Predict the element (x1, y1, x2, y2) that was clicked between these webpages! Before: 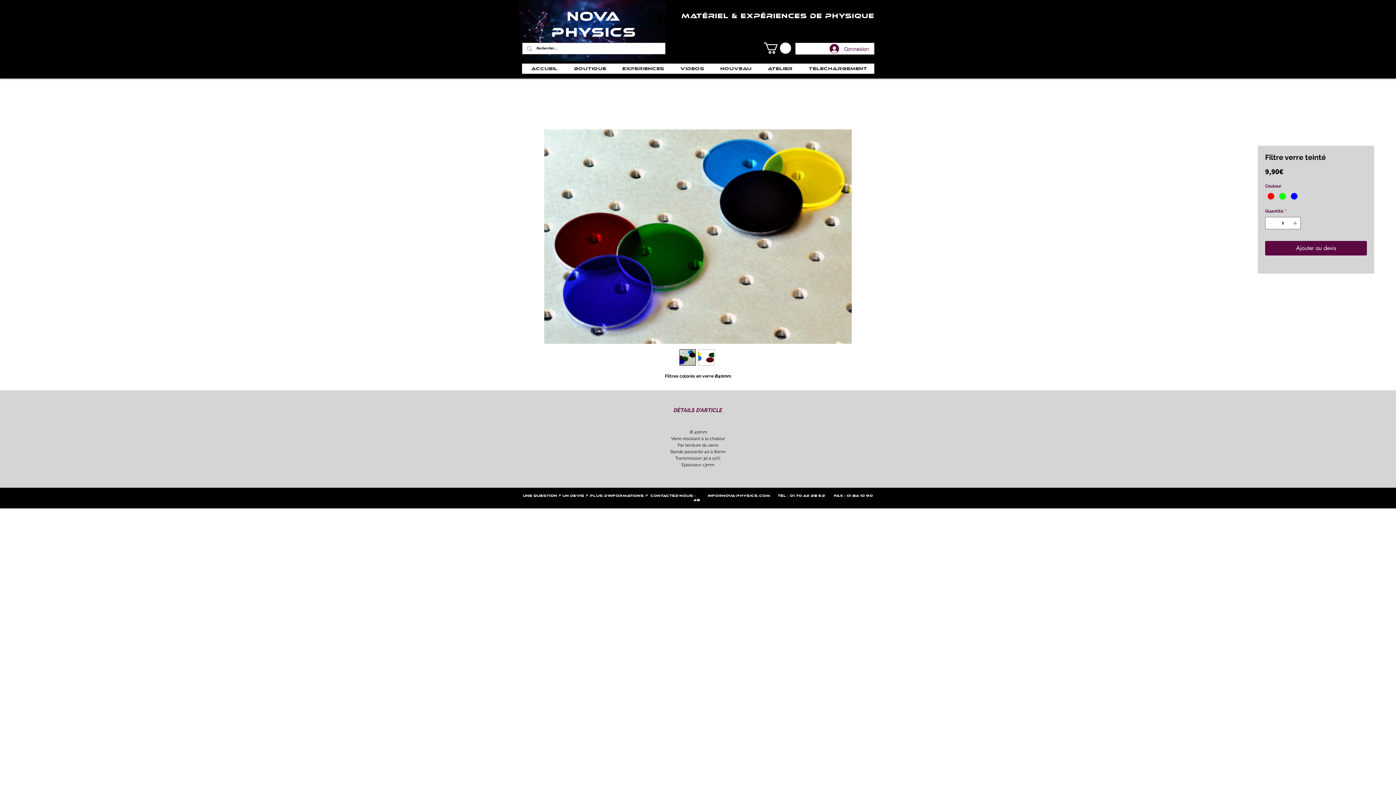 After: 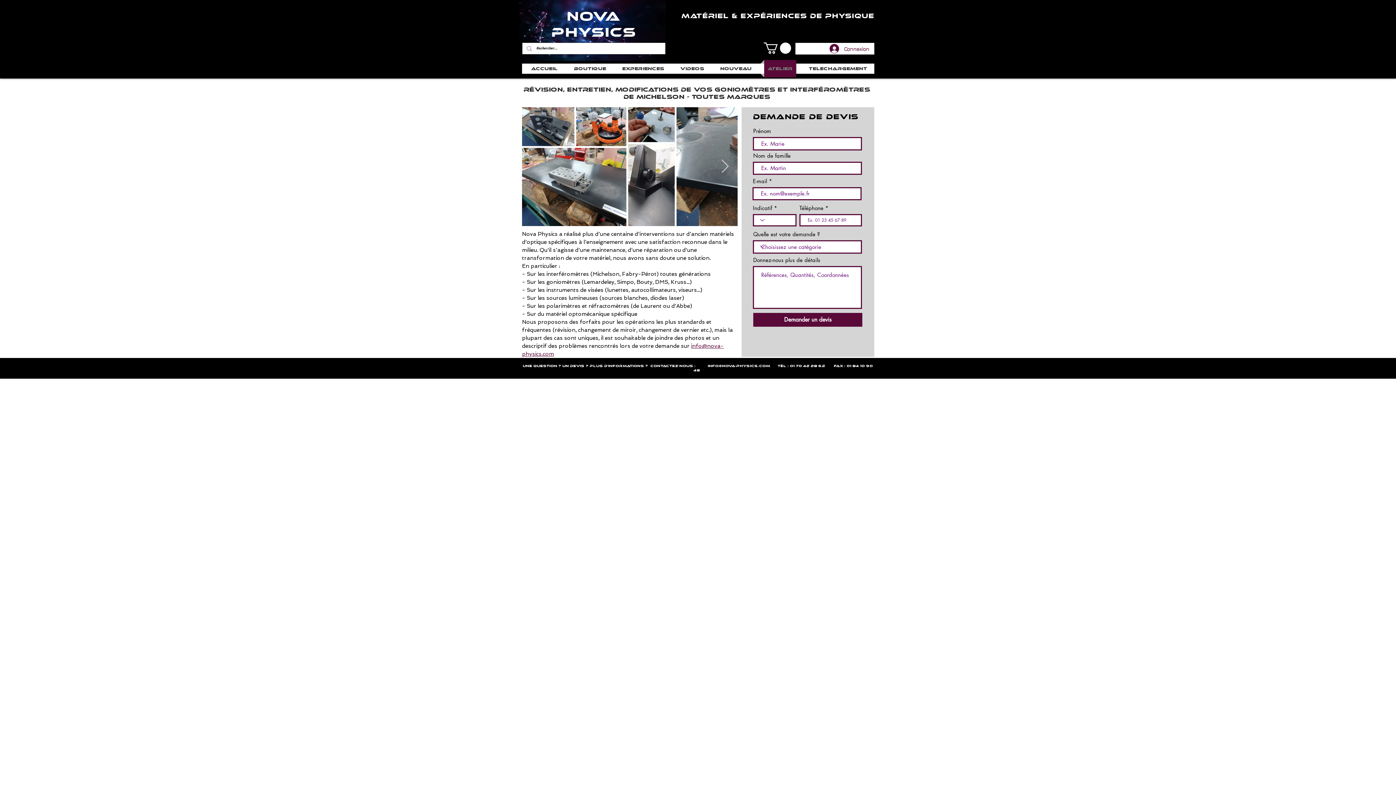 Action: bbox: (760, 59, 800, 77) label: ATELIER